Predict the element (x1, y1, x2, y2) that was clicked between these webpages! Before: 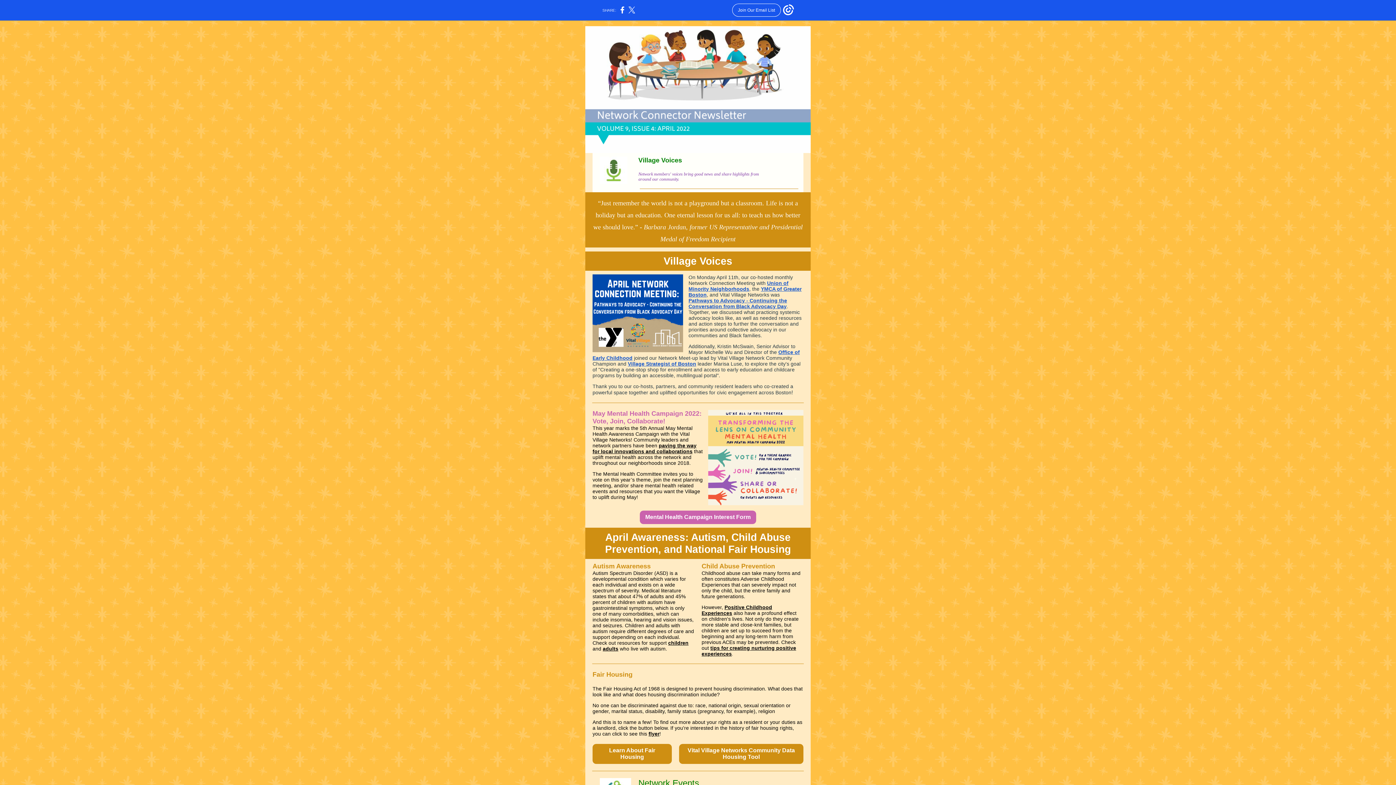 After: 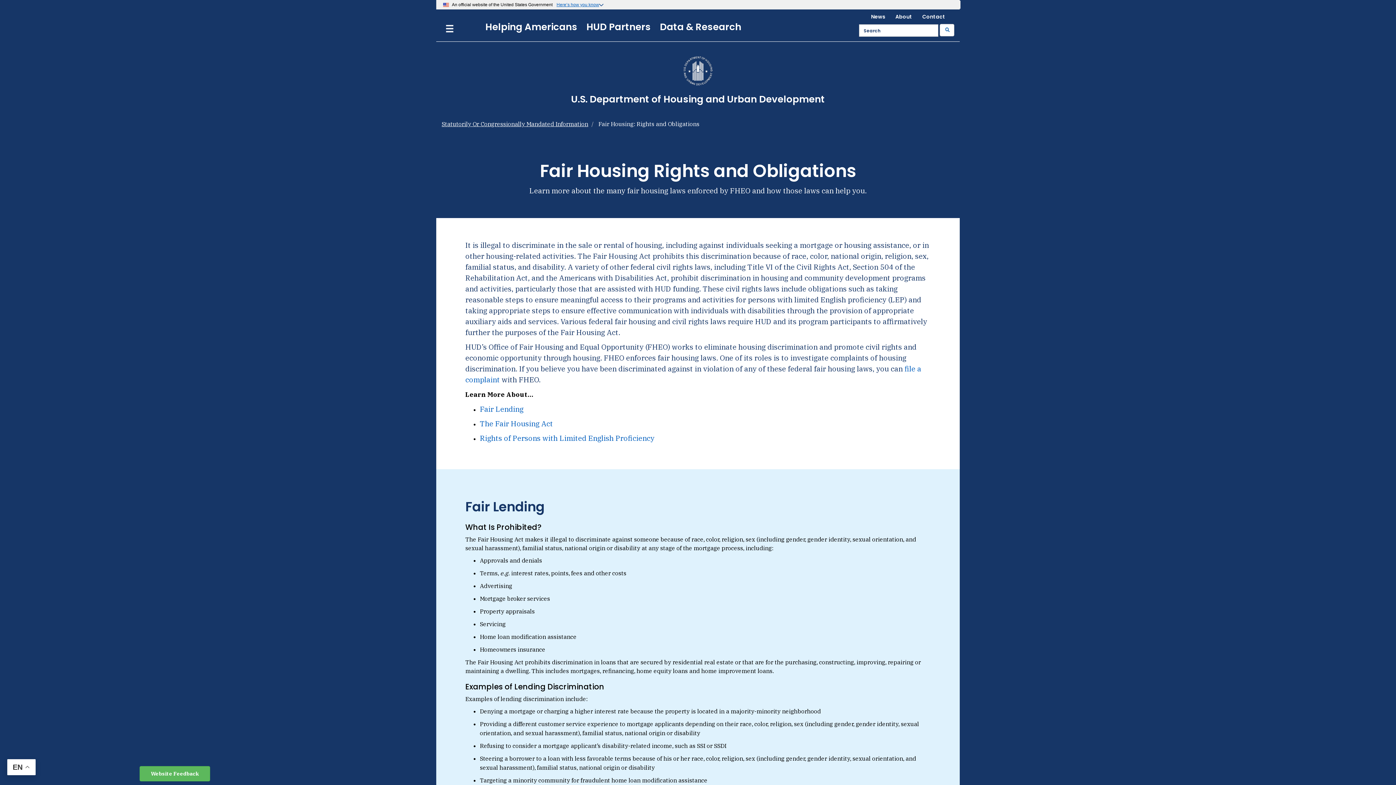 Action: bbox: (609, 747, 655, 760) label: Learn About Fair Housing